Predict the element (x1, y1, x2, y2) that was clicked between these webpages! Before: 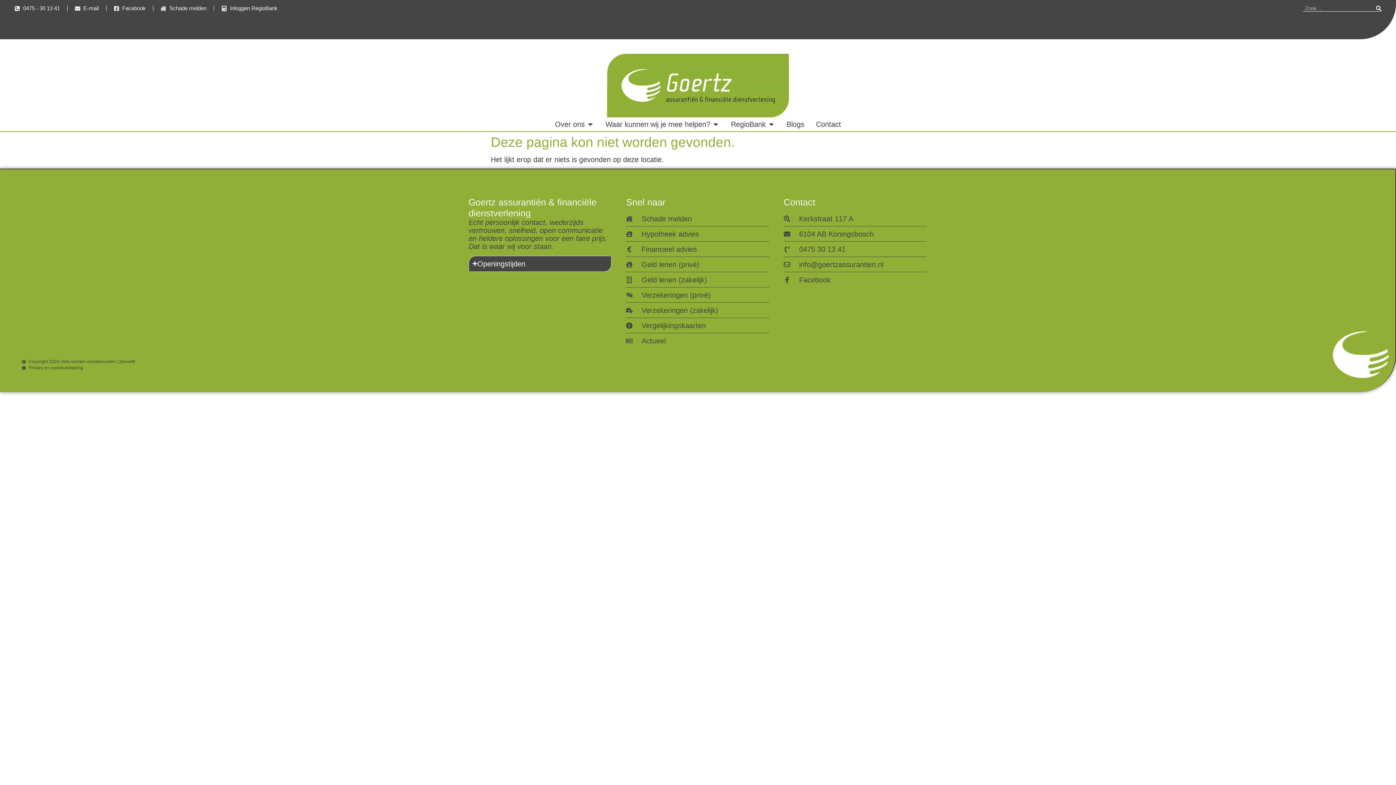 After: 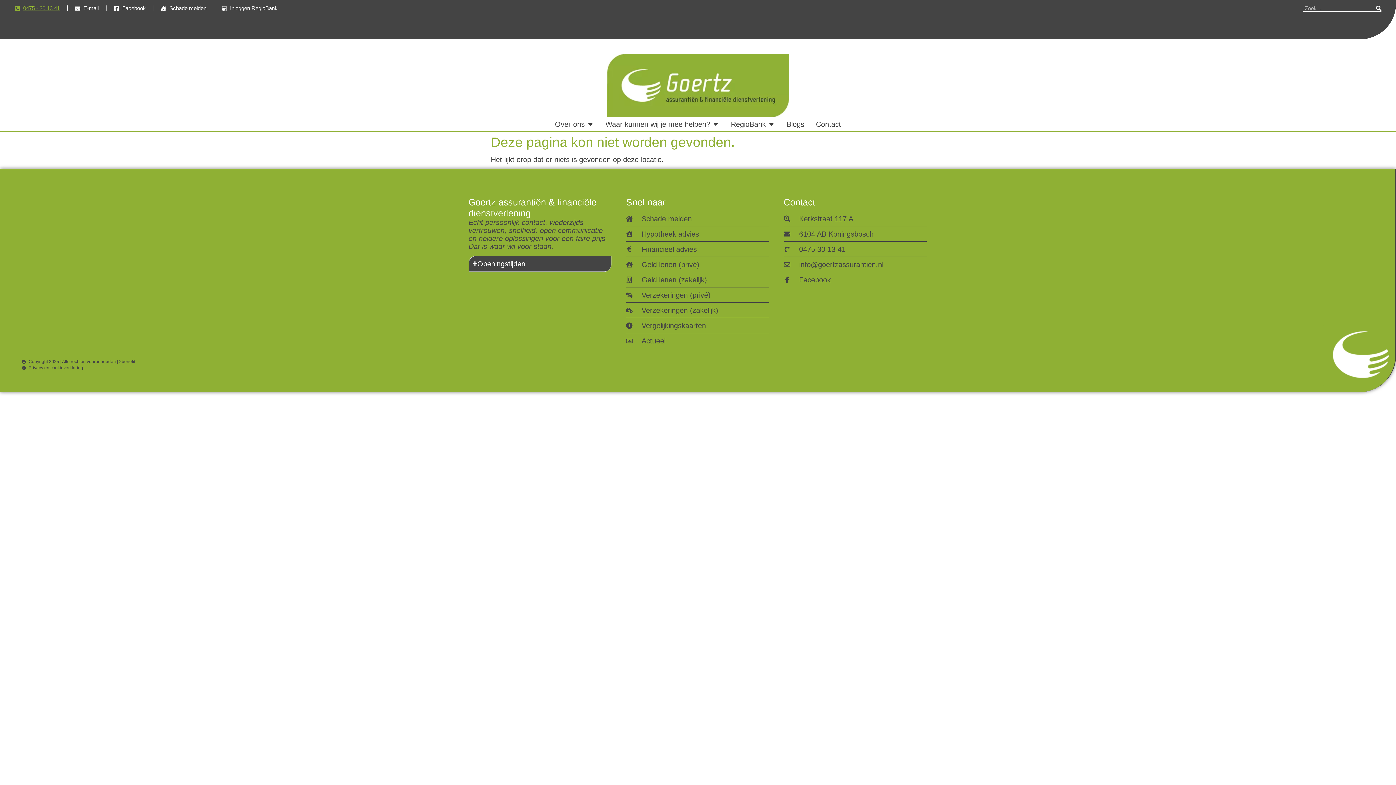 Action: bbox: (14, 5, 59, 11) label: 0475 - 30 13 41